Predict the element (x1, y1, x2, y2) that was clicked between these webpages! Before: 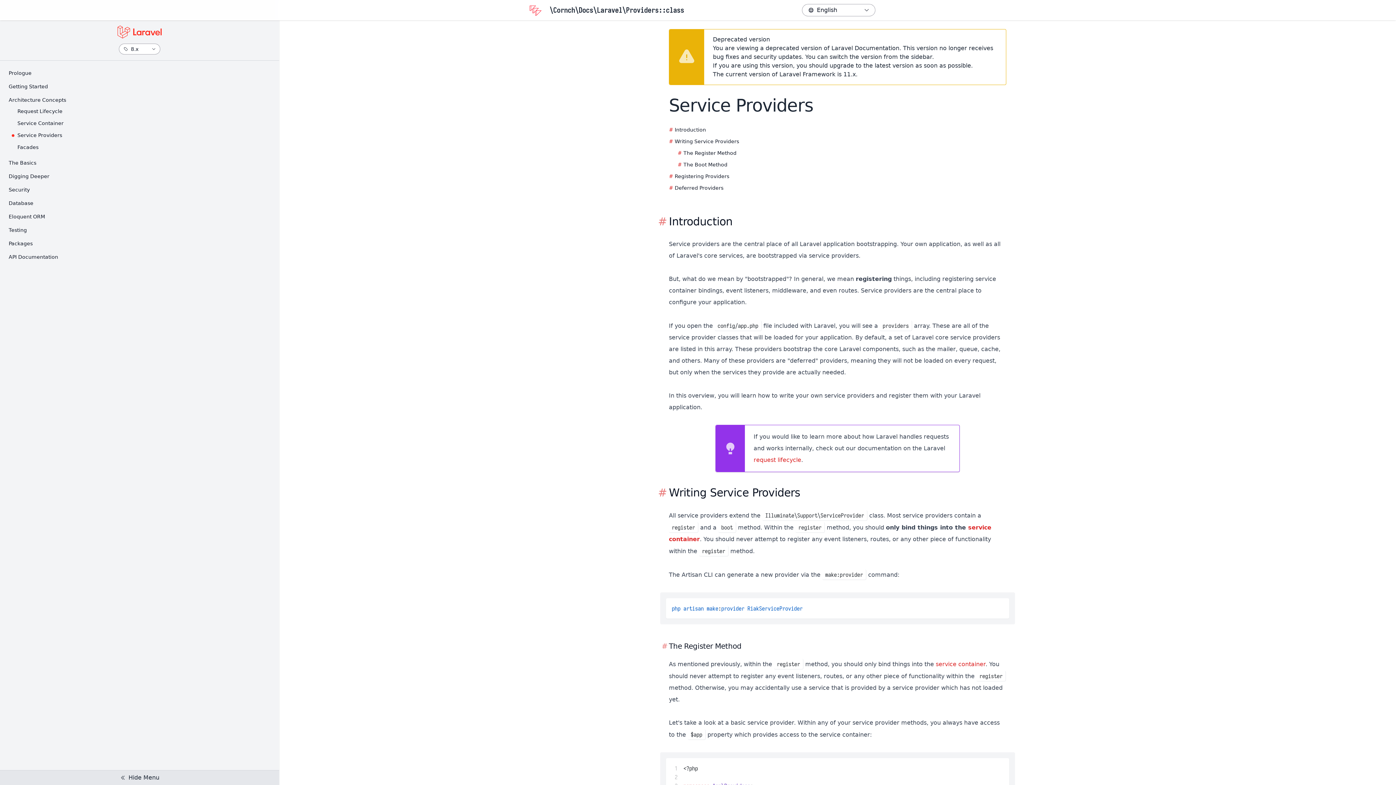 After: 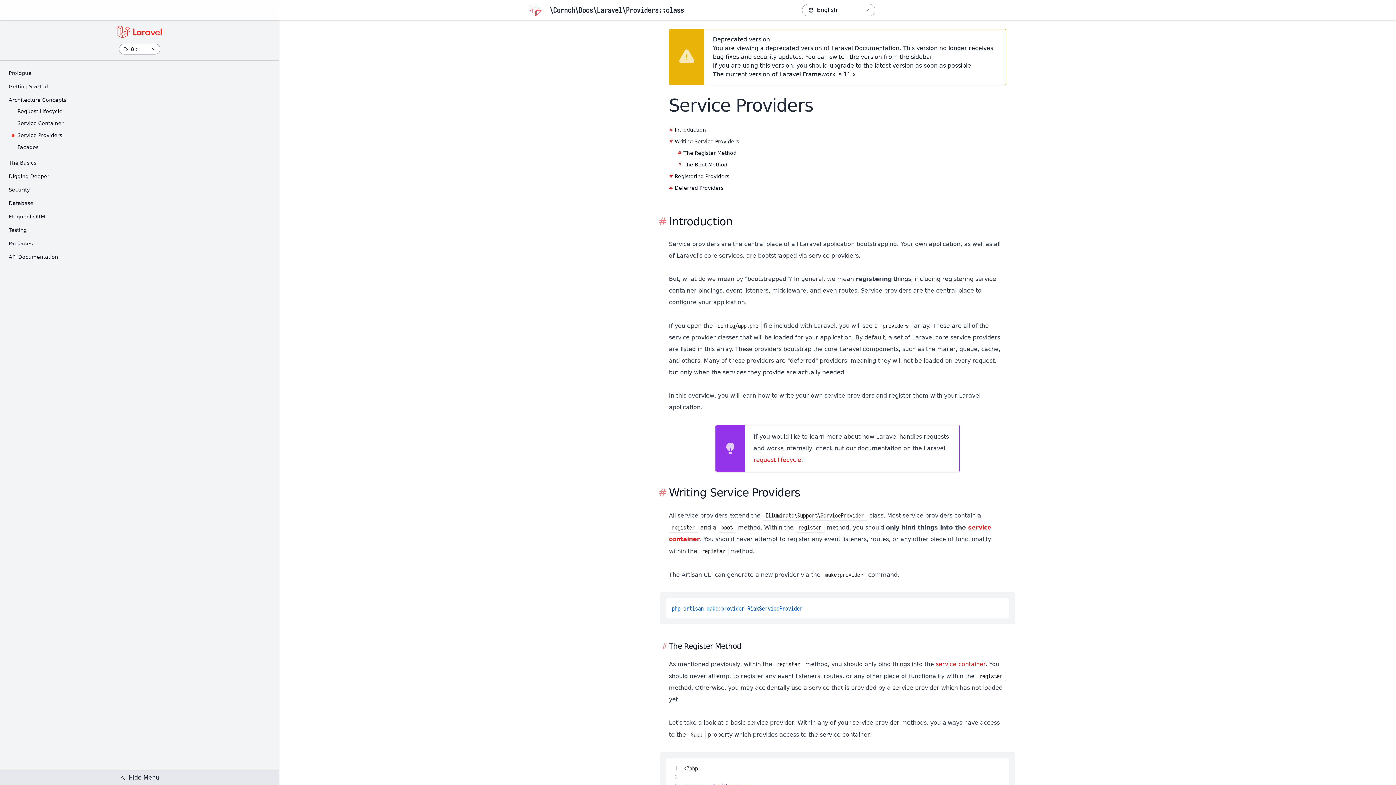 Action: bbox: (622, 5, 658, 15) label: \Providers